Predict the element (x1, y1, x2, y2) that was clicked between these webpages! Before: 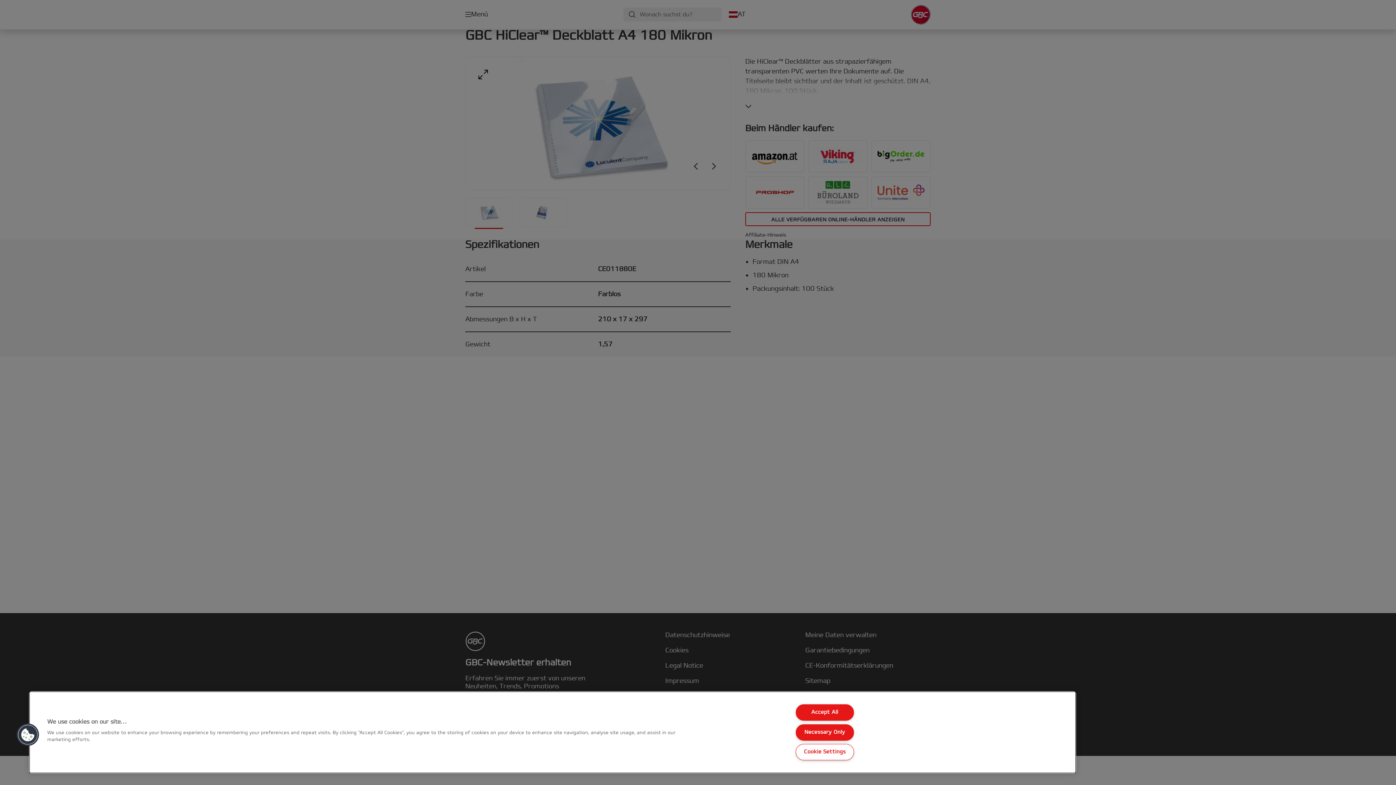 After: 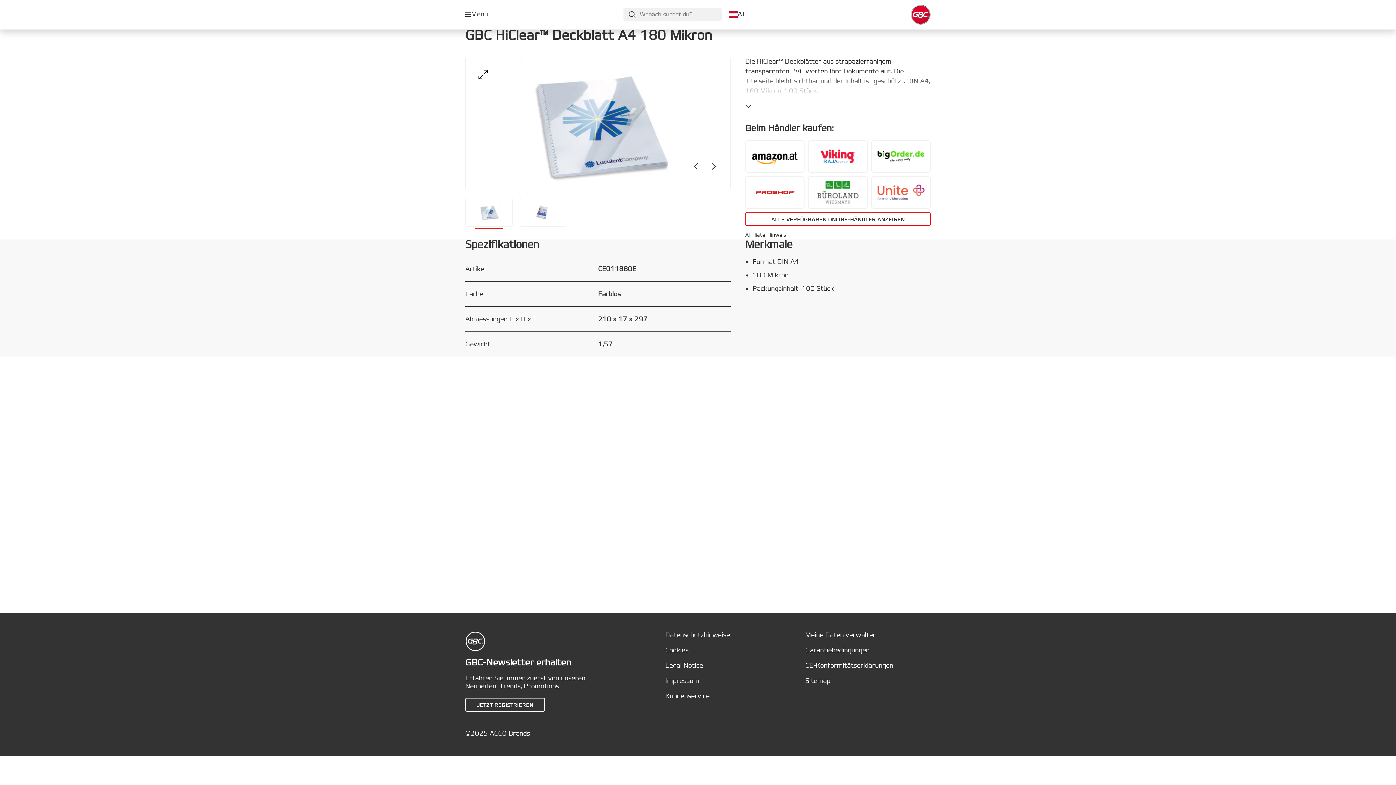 Action: bbox: (795, 704, 854, 721) label: Accept All